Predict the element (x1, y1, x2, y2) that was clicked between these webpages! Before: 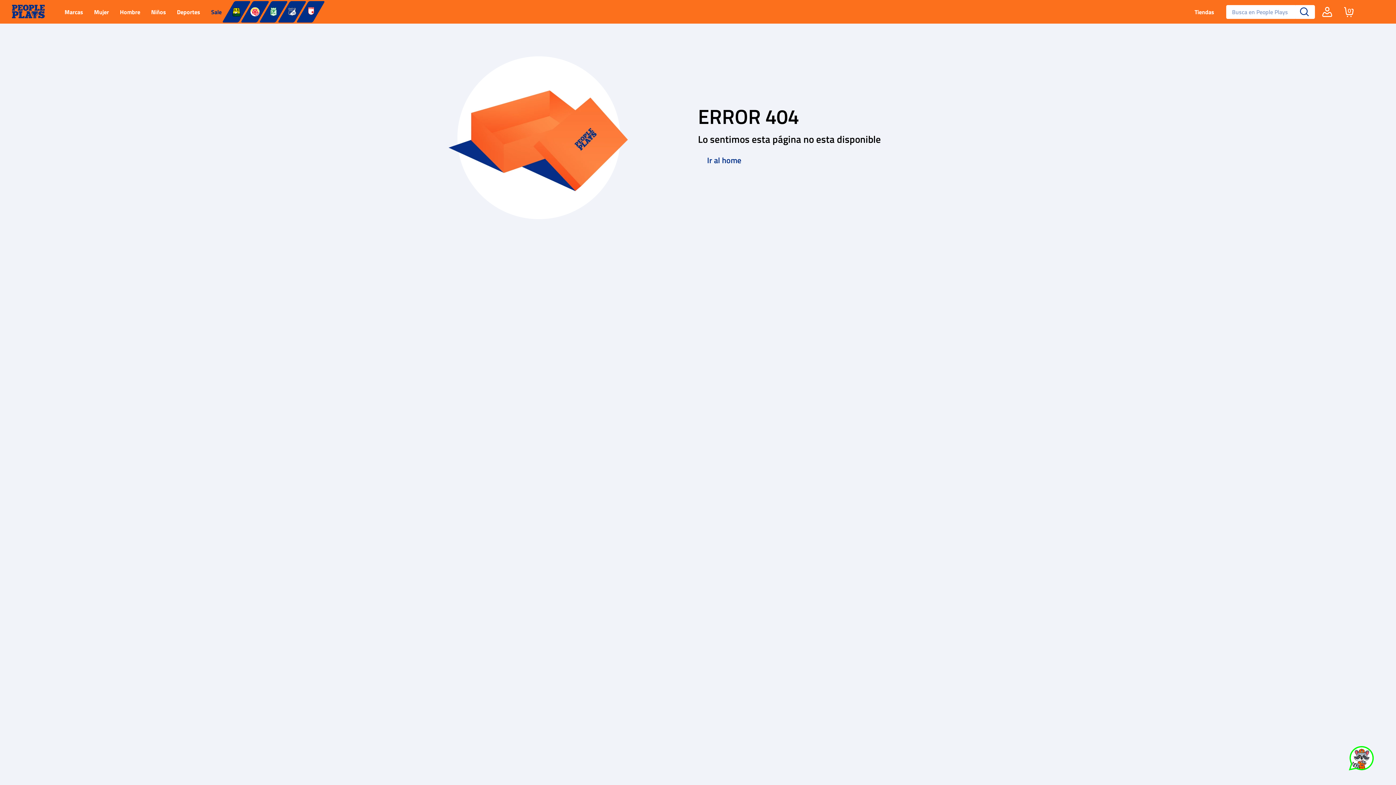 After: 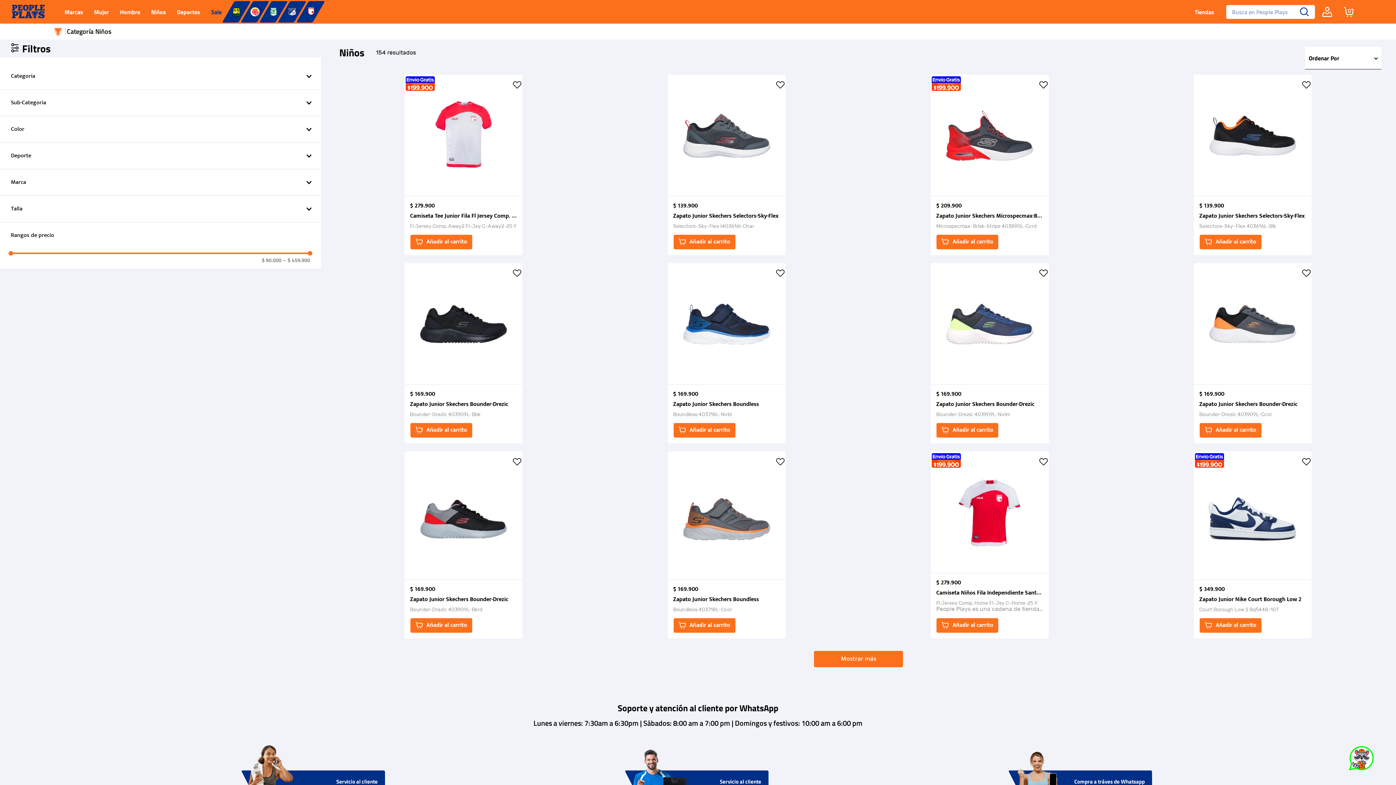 Action: label: Niños bbox: (140, 0, 177, 23)